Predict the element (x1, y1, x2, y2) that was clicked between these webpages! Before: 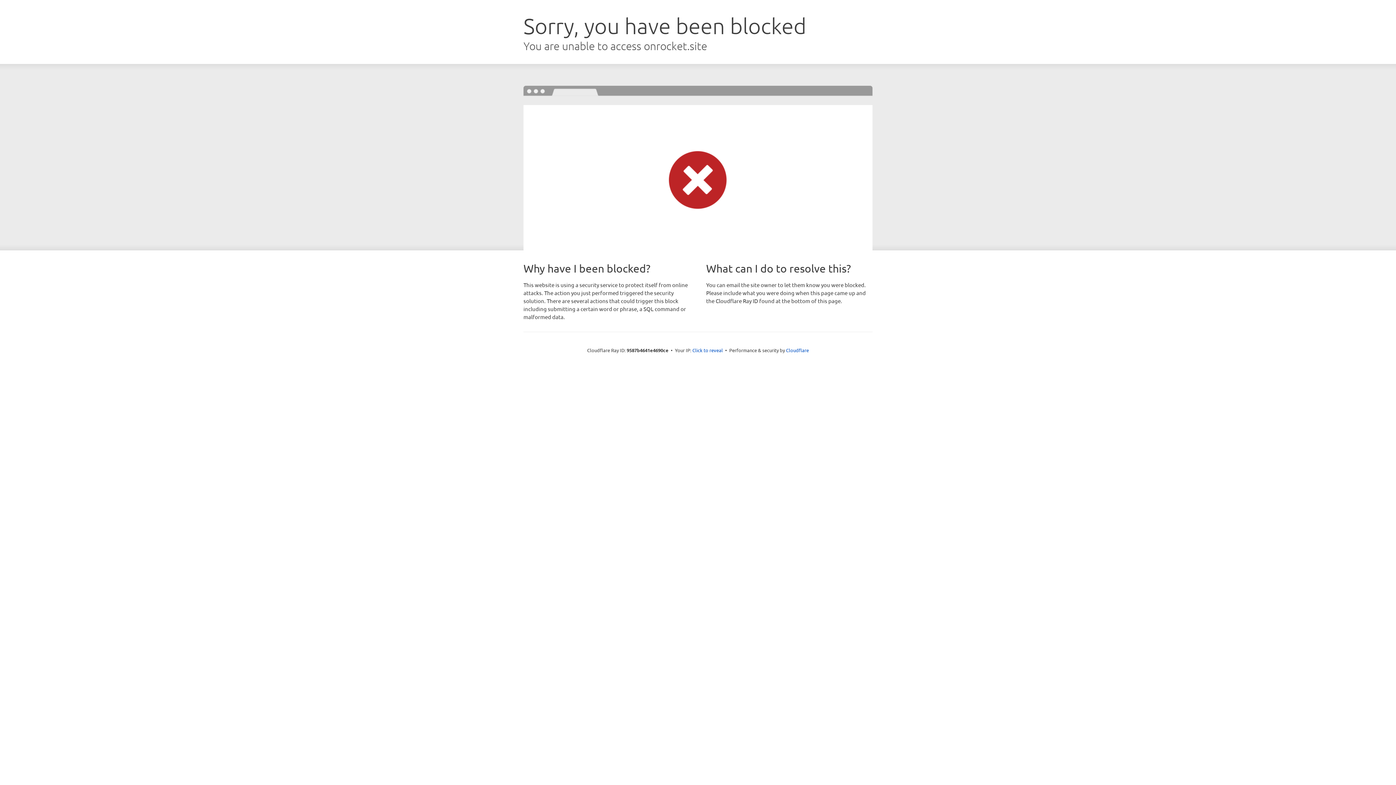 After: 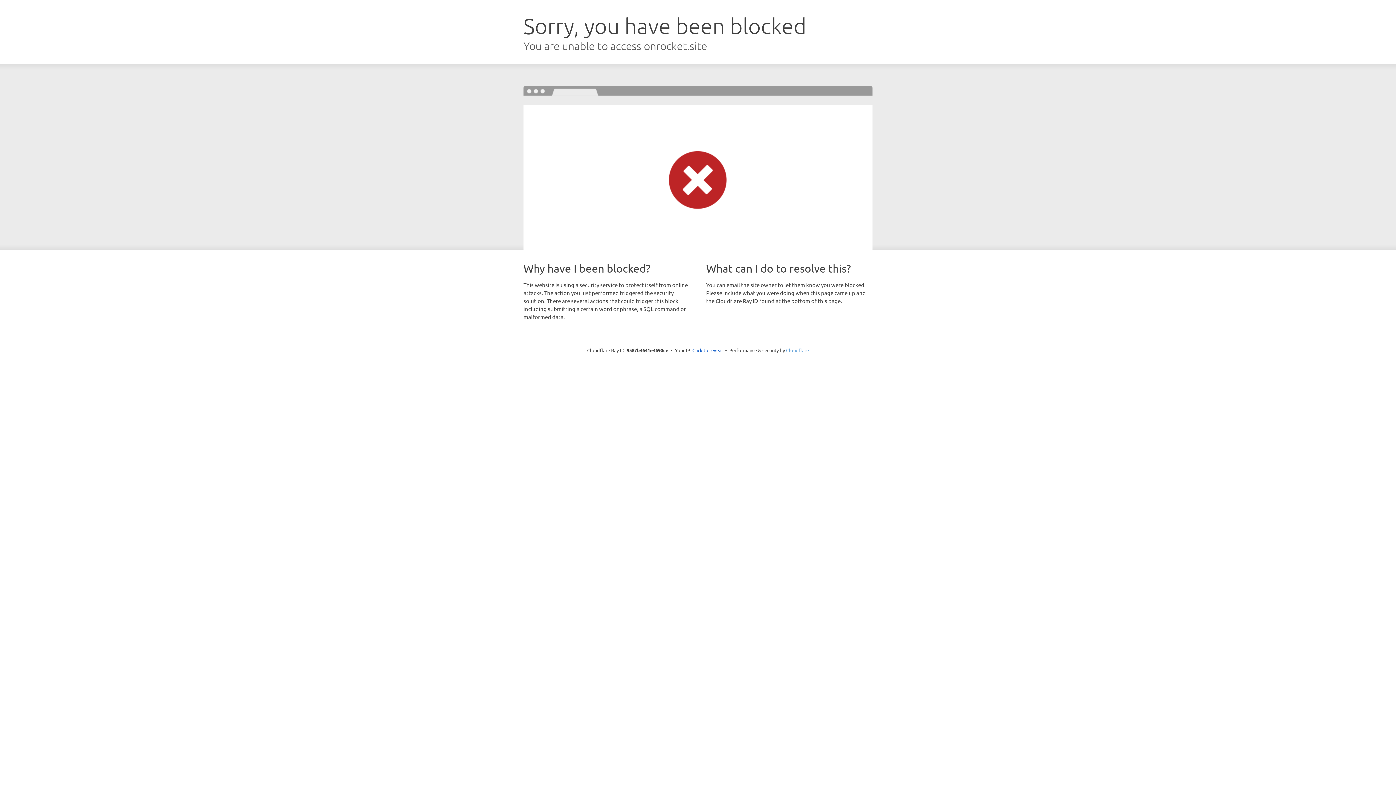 Action: label: Cloudflare bbox: (786, 347, 809, 353)